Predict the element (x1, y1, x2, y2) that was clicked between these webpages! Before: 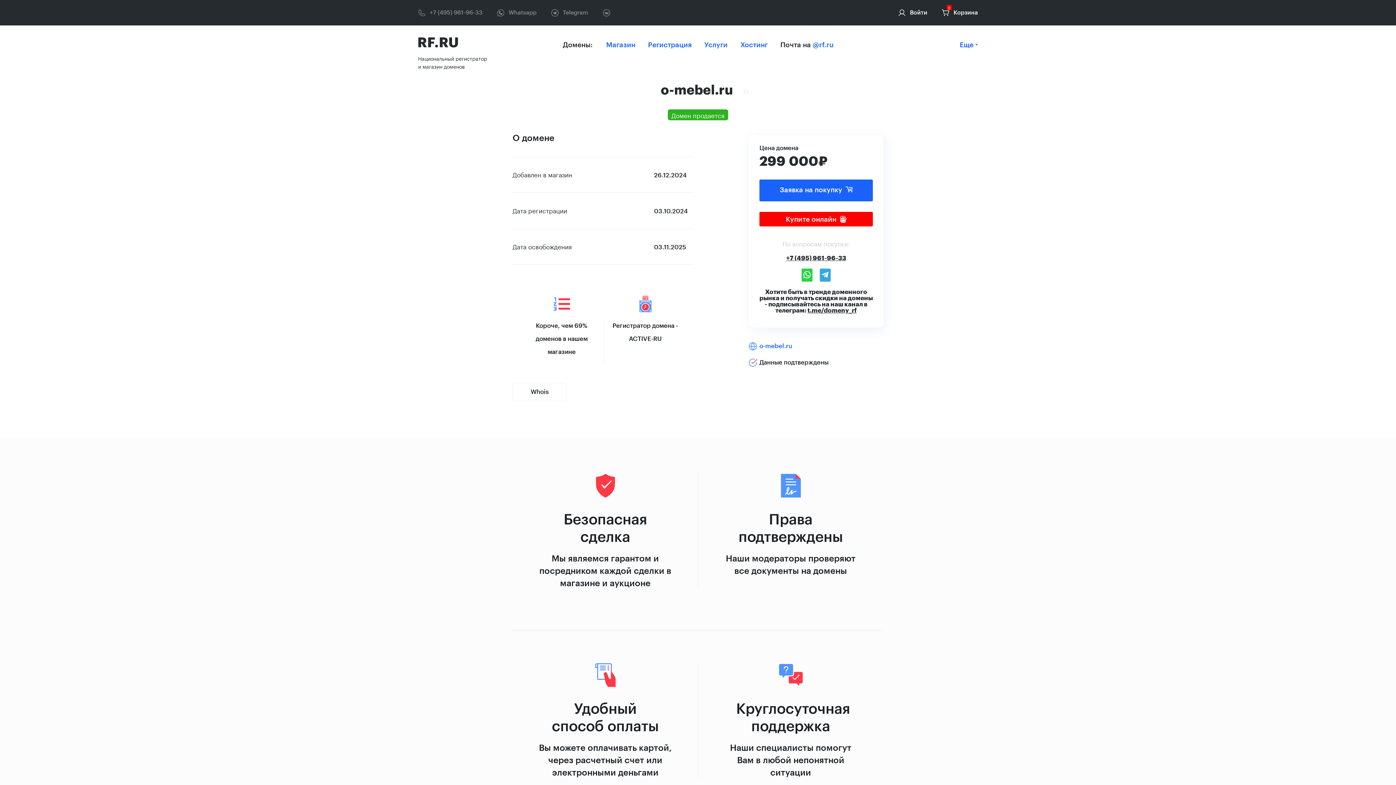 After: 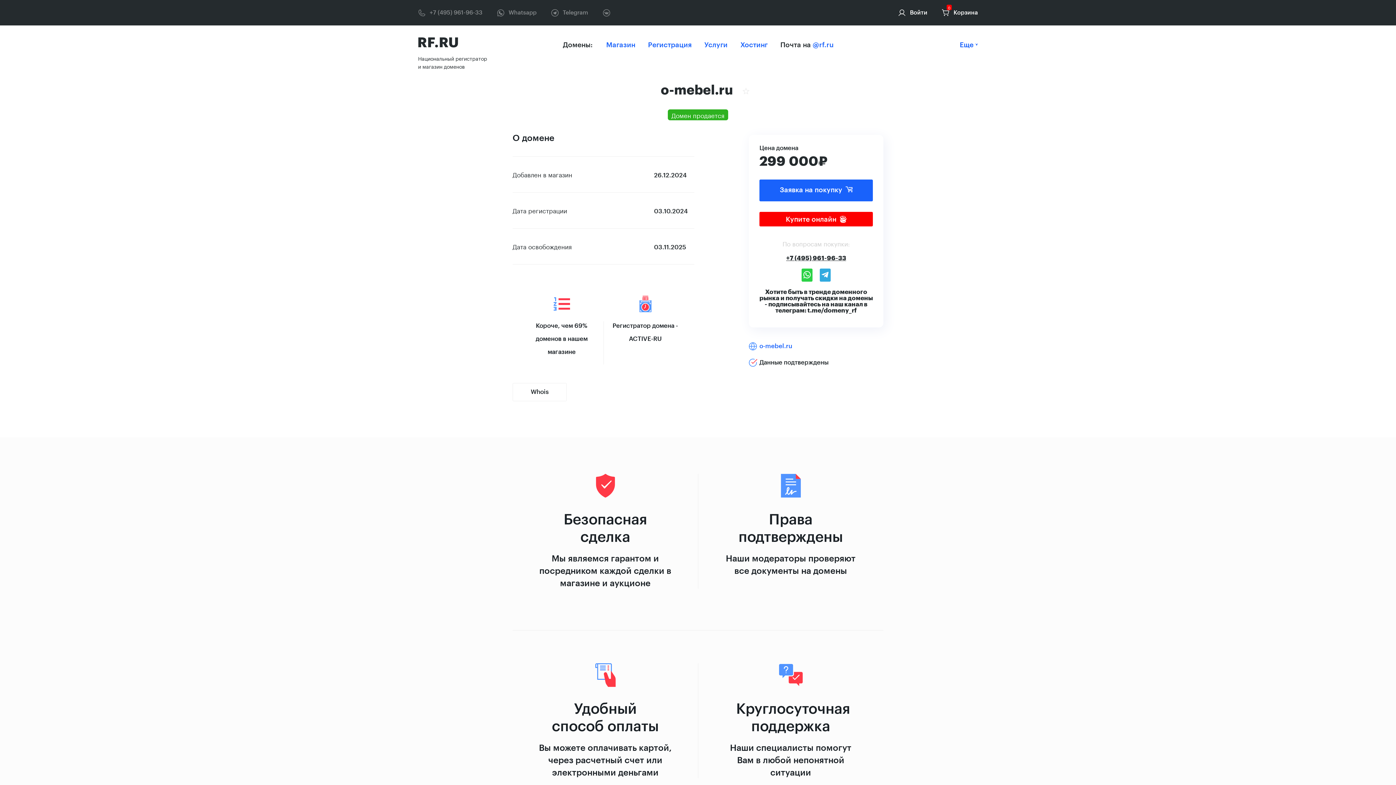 Action: label: t.me/domeny_rf bbox: (807, 307, 857, 313)